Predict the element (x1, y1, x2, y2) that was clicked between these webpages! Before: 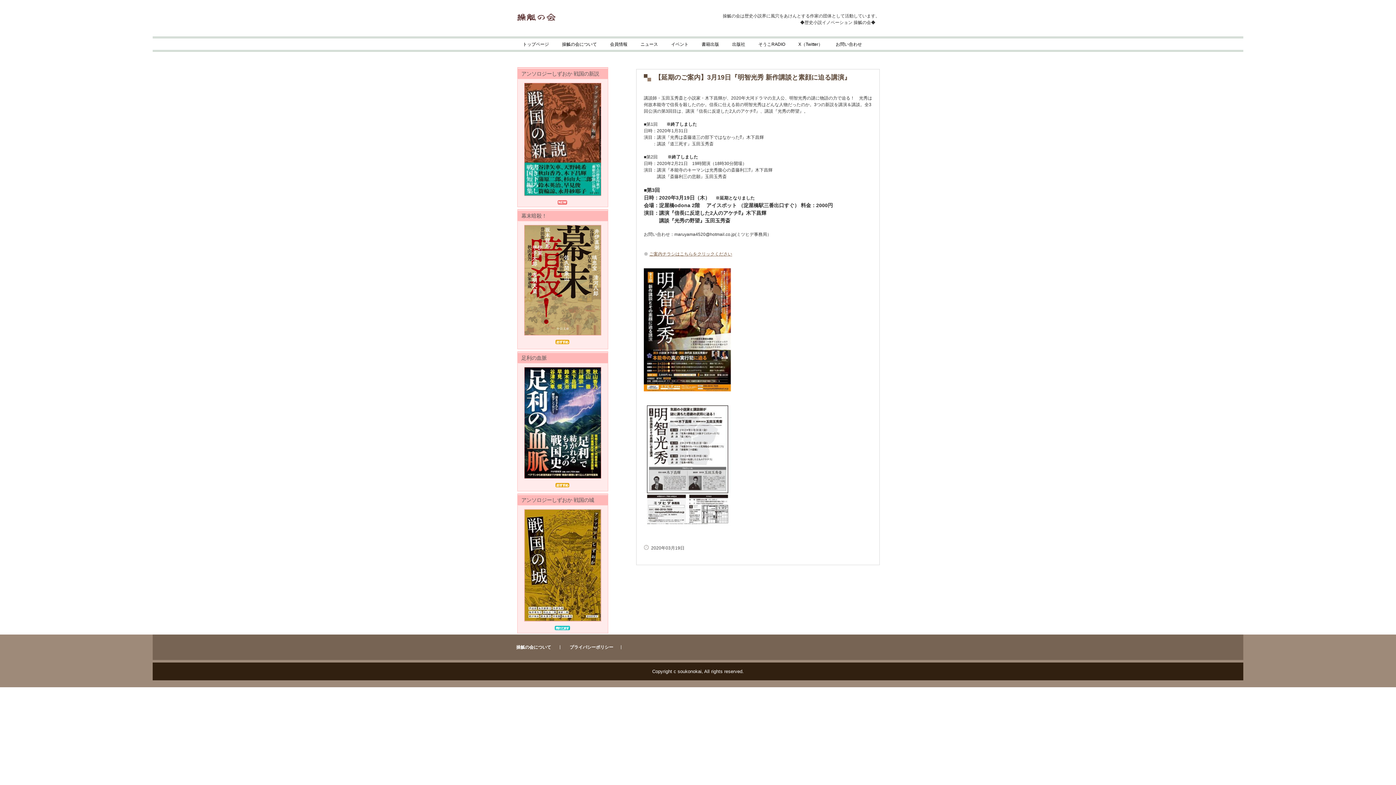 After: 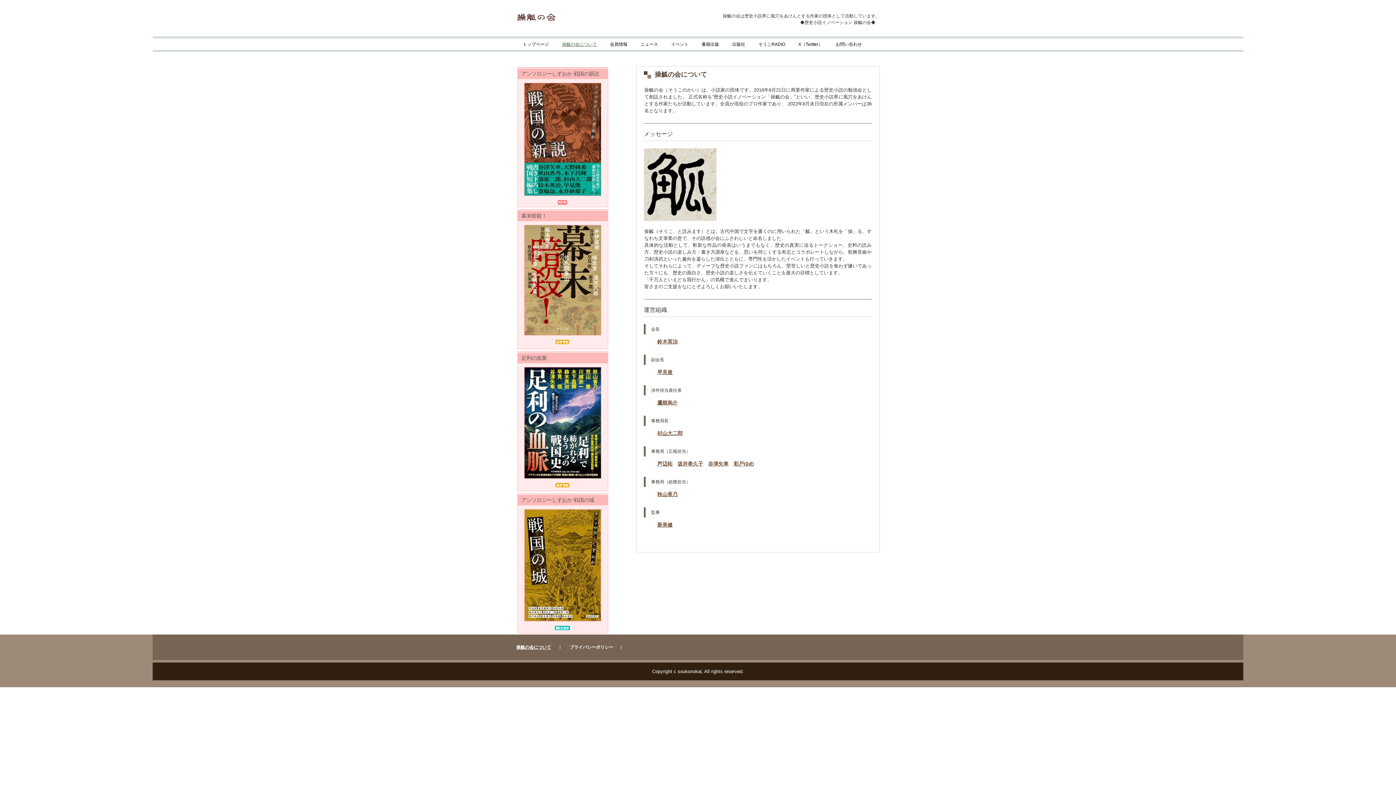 Action: bbox: (516, 638, 551, 656) label: 操觚の会について